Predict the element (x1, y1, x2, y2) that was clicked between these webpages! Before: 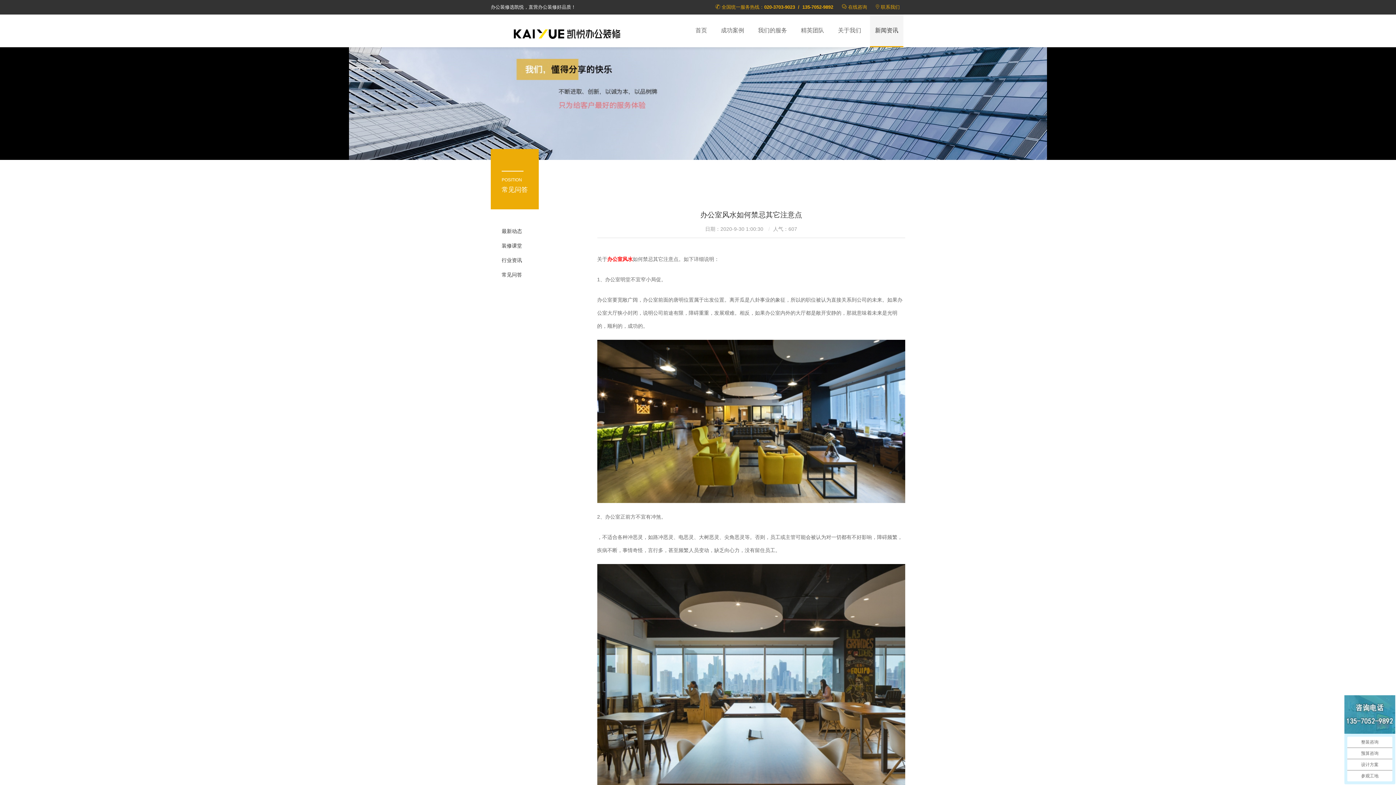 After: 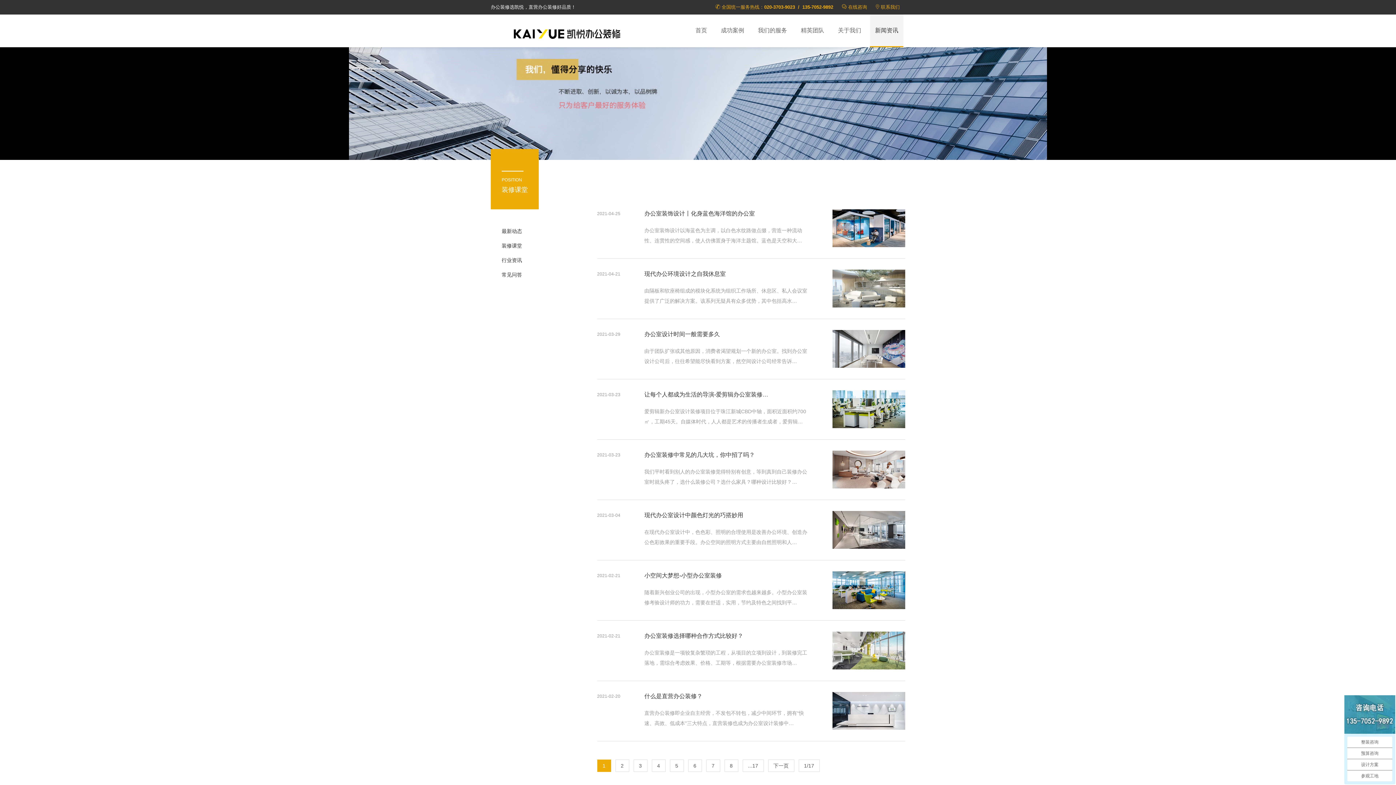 Action: bbox: (501, 242, 522, 248) label: 装修课堂